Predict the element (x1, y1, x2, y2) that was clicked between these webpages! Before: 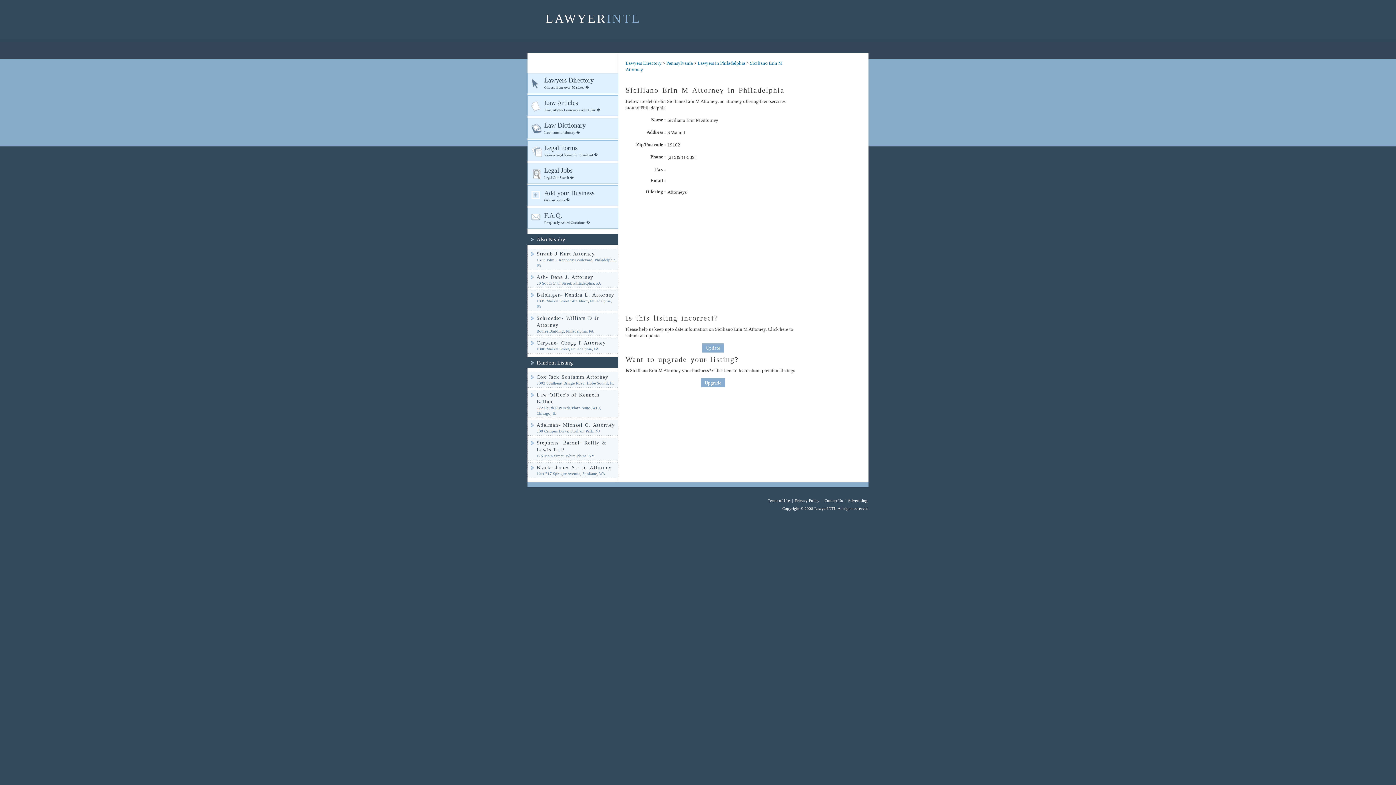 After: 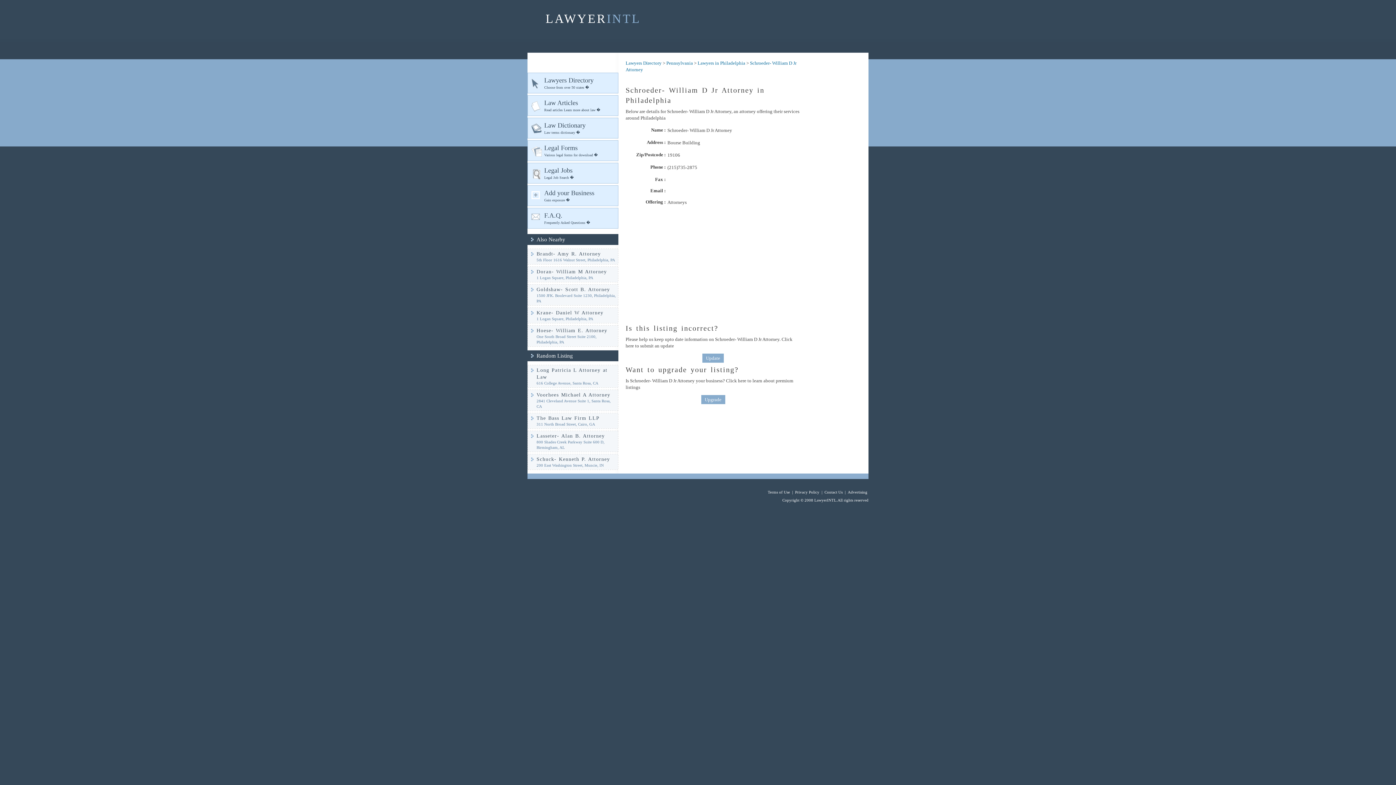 Action: bbox: (536, 314, 616, 328) label: Schroeder- William D Jr Attorney